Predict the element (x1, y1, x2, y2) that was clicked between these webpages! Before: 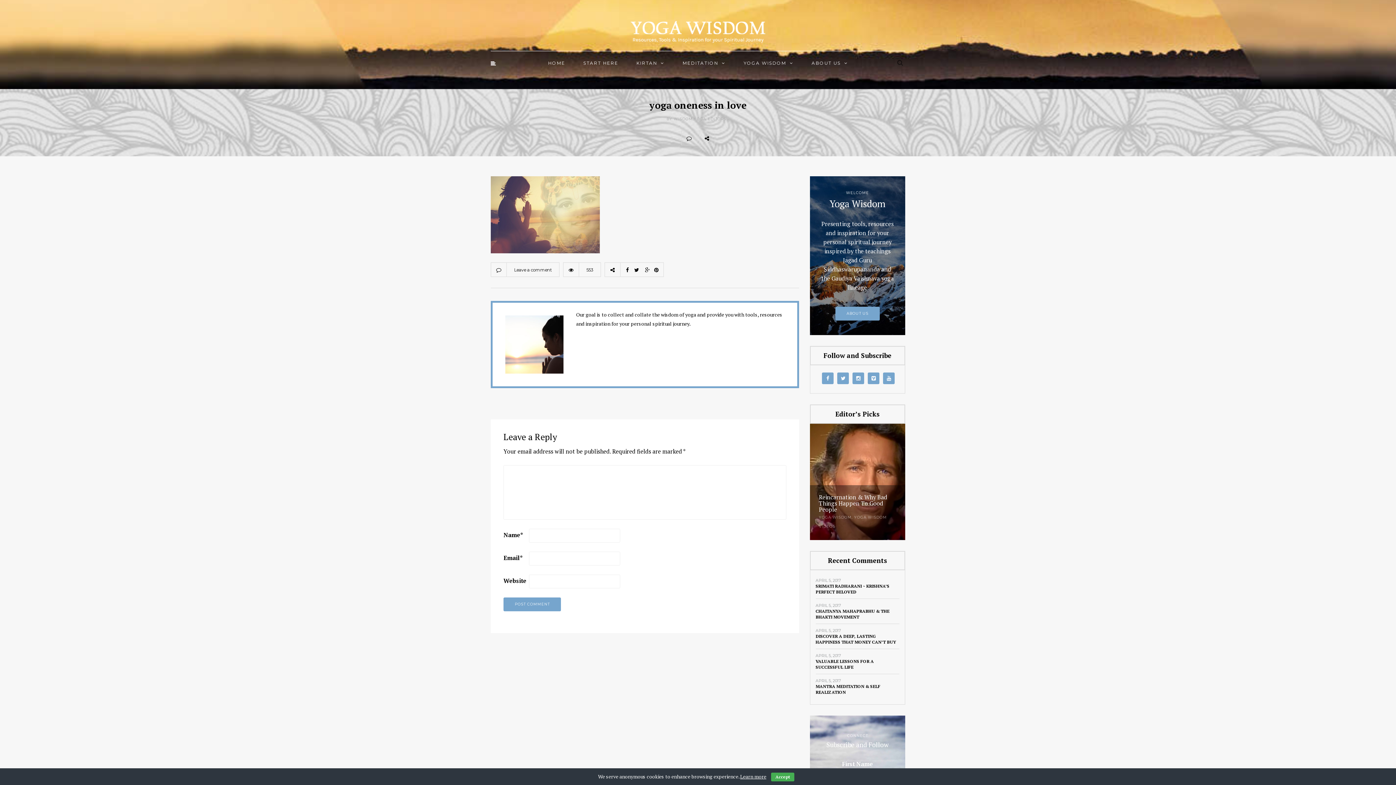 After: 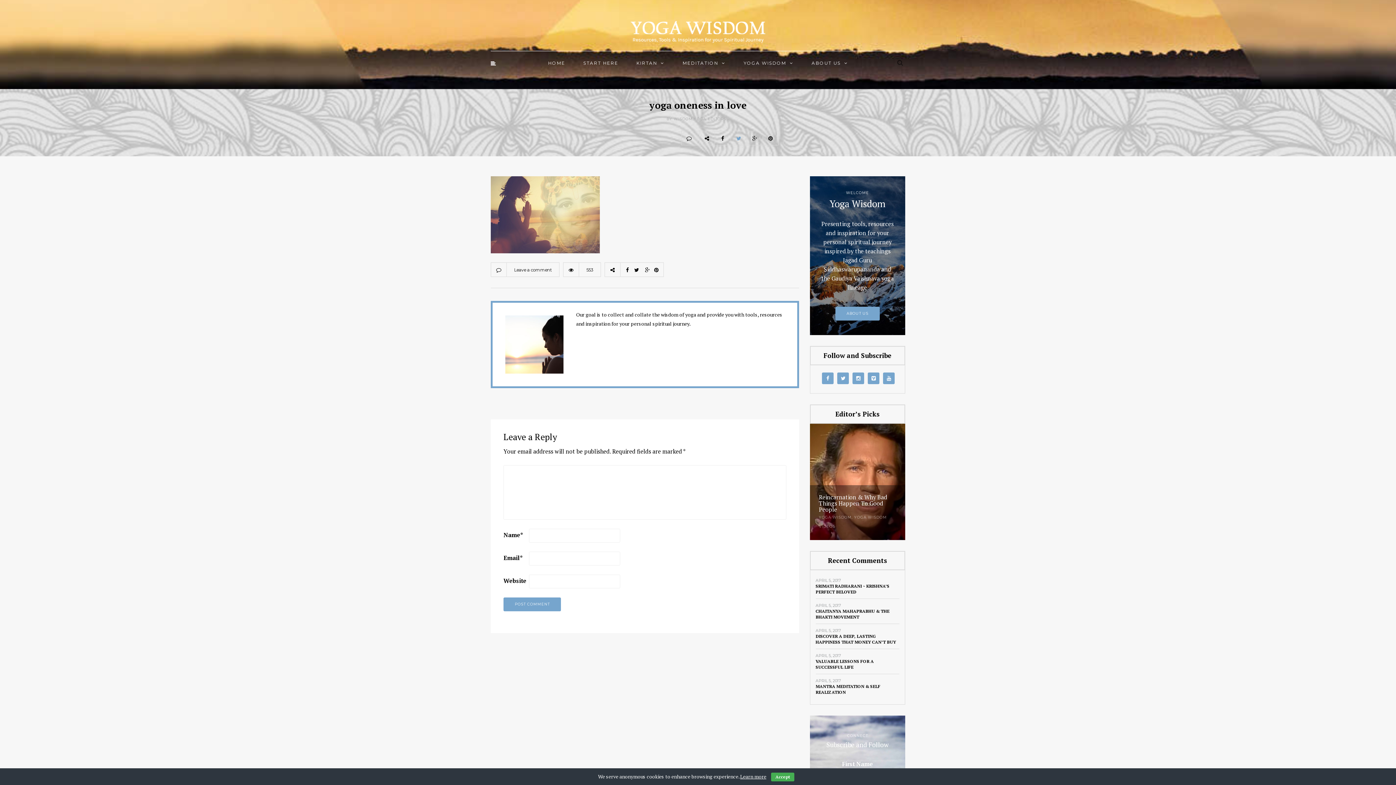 Action: bbox: (730, 130, 746, 145)